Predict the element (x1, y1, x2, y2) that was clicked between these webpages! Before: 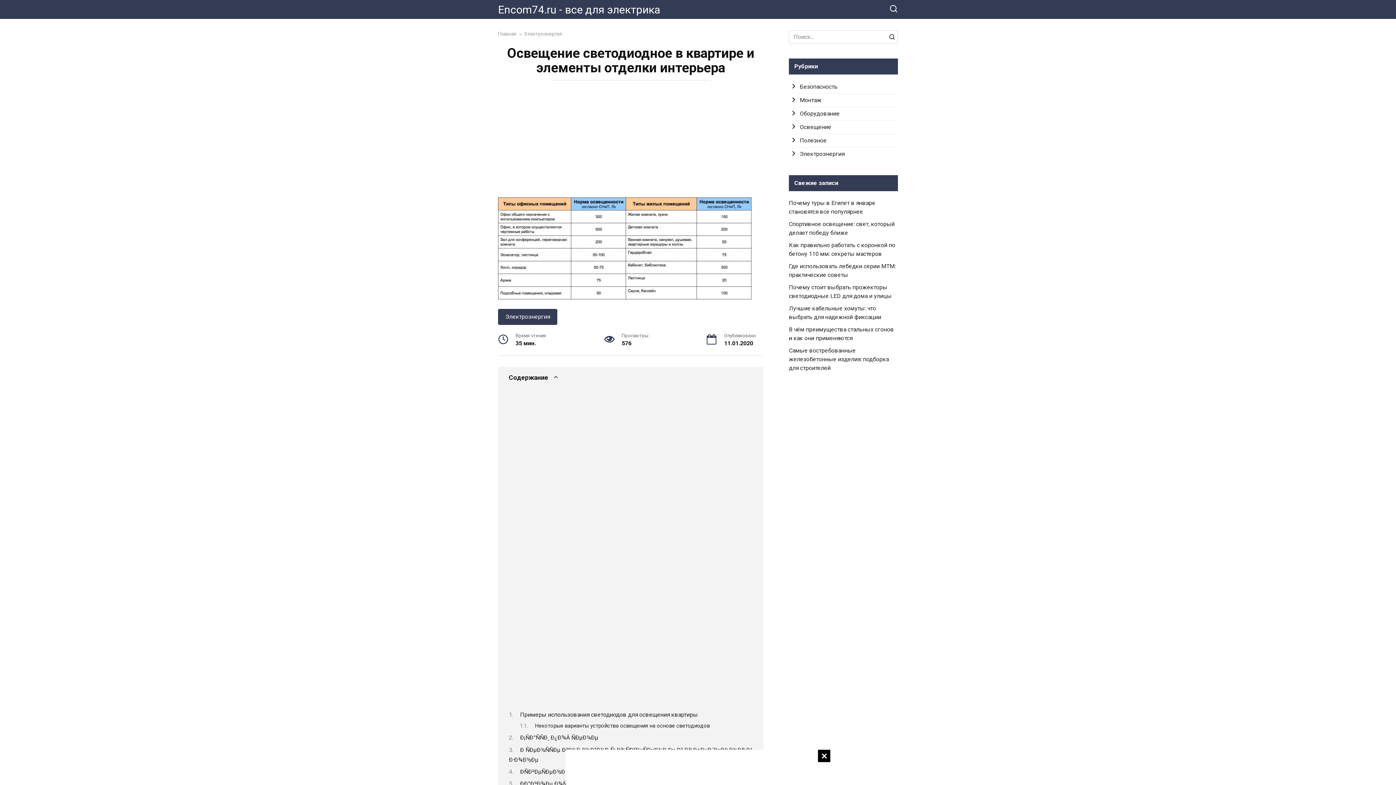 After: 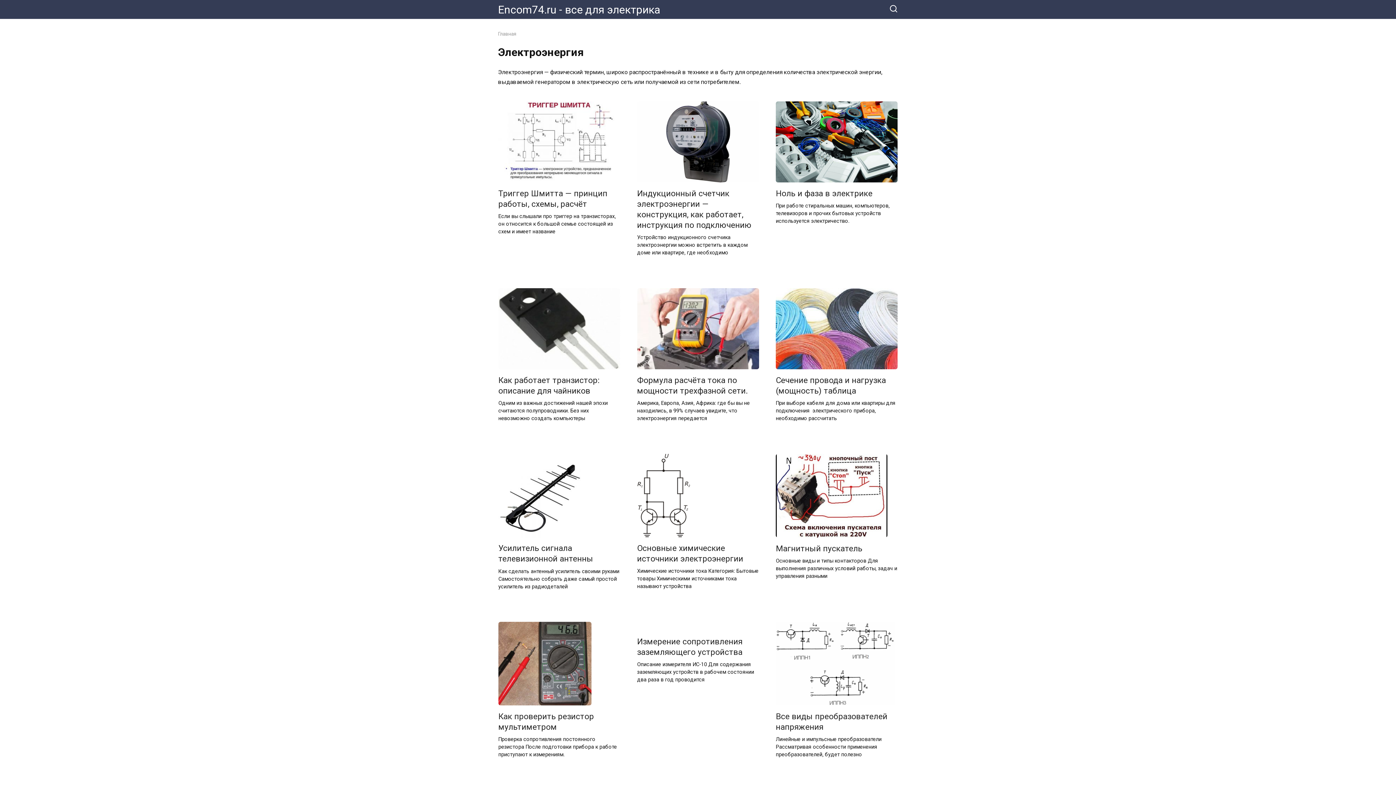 Action: bbox: (498, 309, 557, 325) label: Электроэнергия